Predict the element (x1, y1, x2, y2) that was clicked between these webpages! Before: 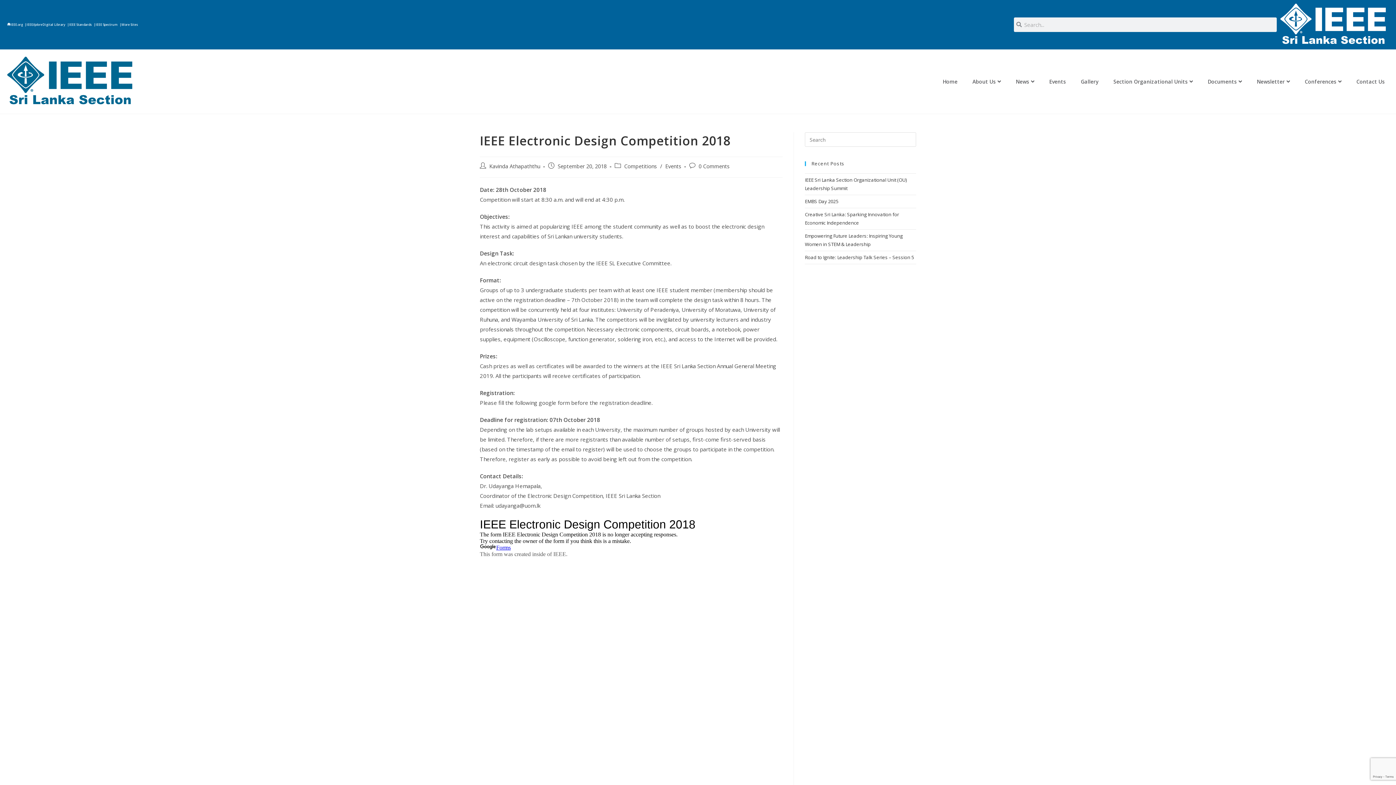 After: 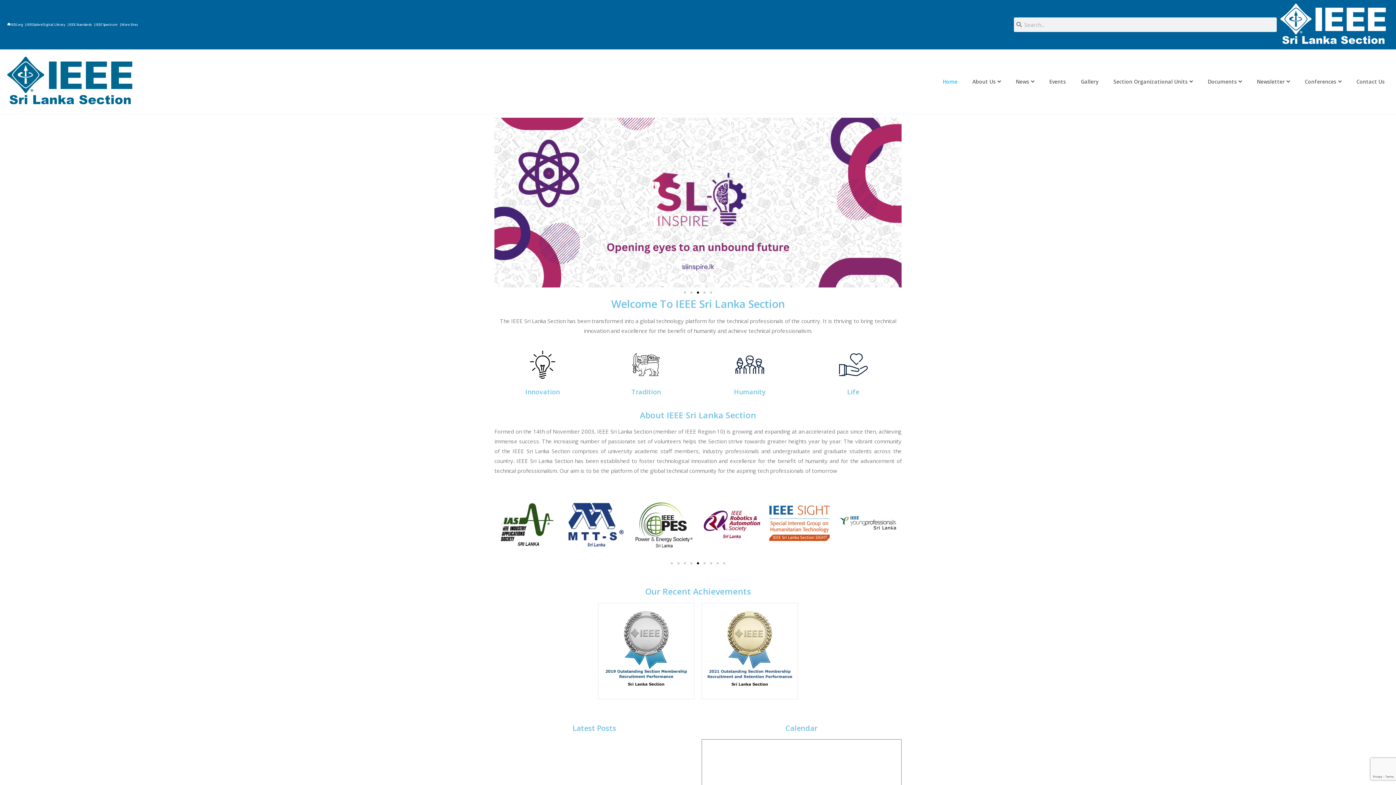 Action: bbox: (935, 72, 965, 90) label: Home